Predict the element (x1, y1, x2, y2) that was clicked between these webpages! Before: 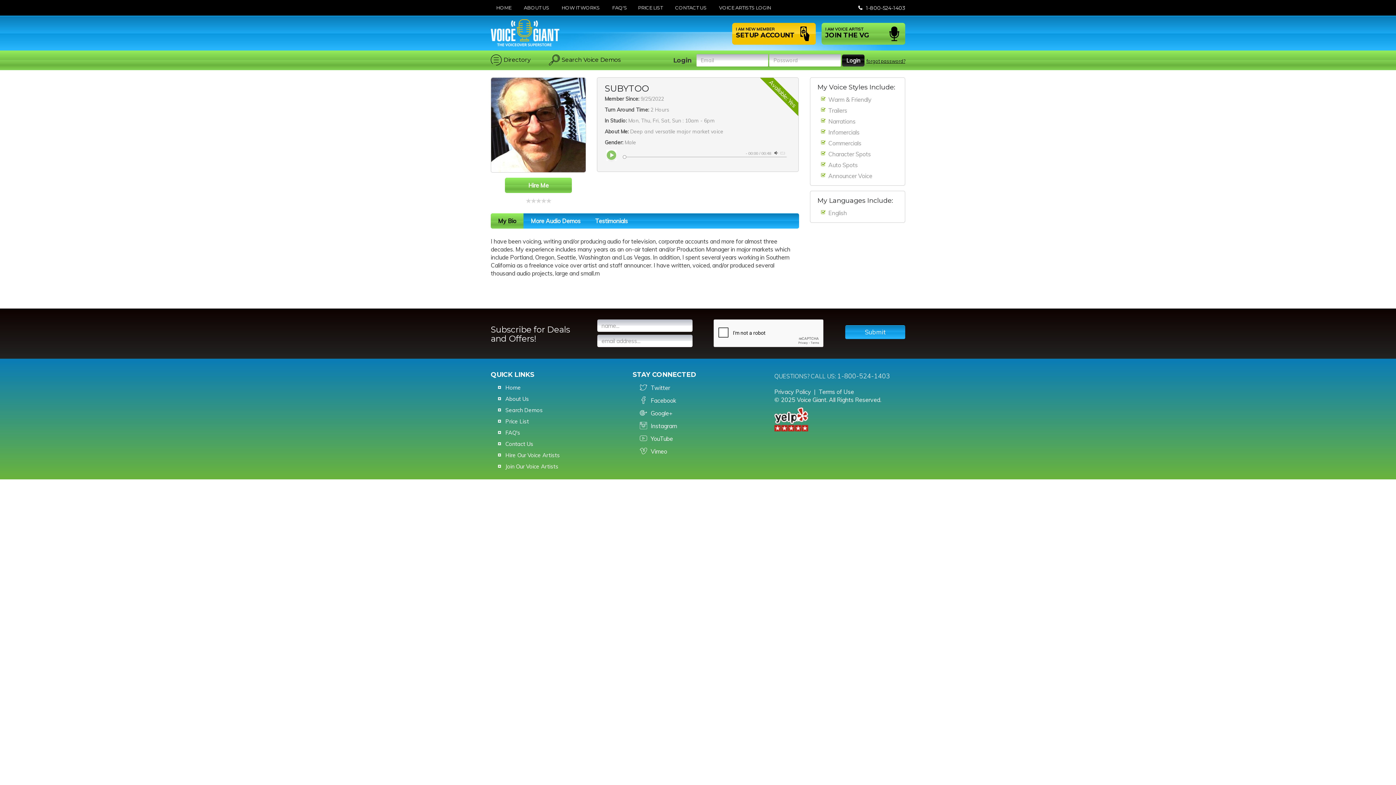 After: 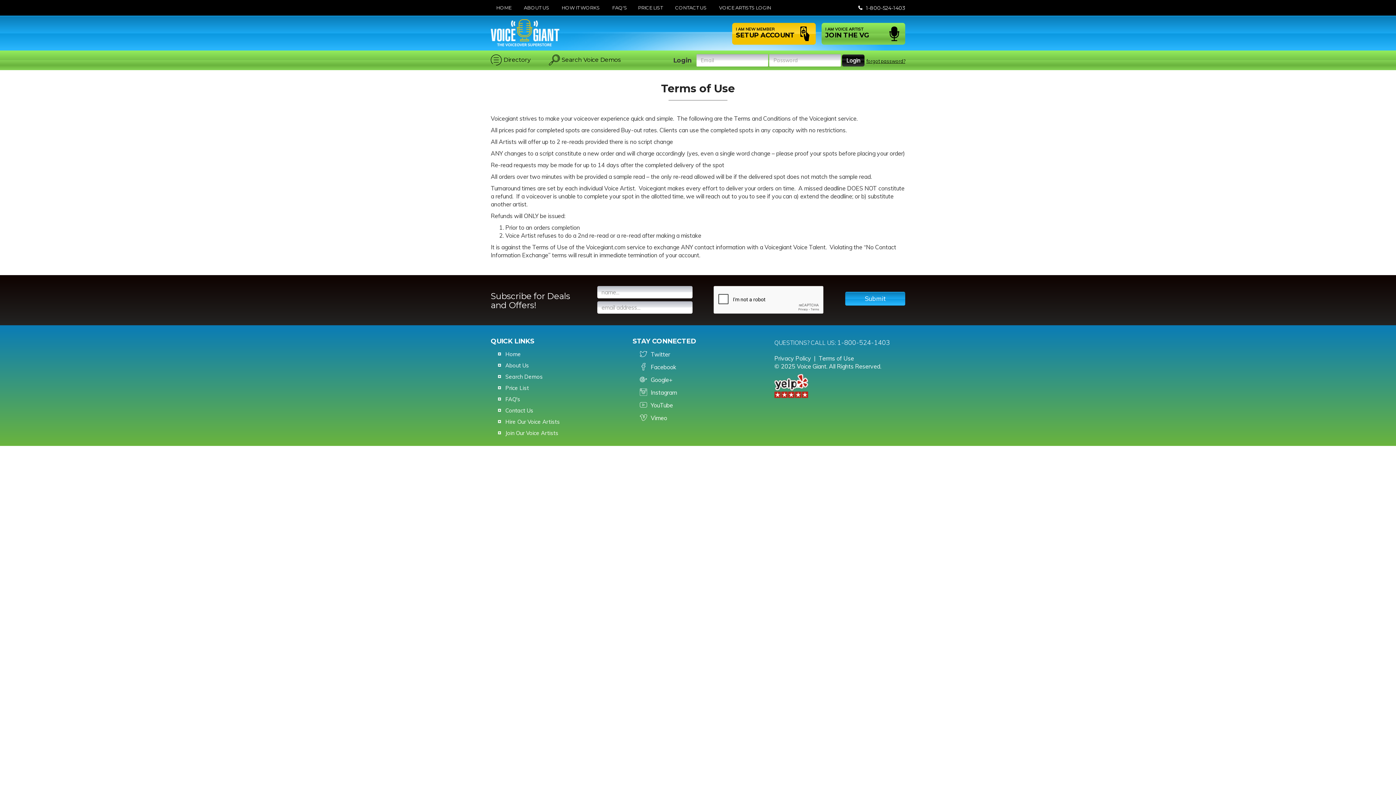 Action: bbox: (818, 388, 854, 395) label: Terms of Use